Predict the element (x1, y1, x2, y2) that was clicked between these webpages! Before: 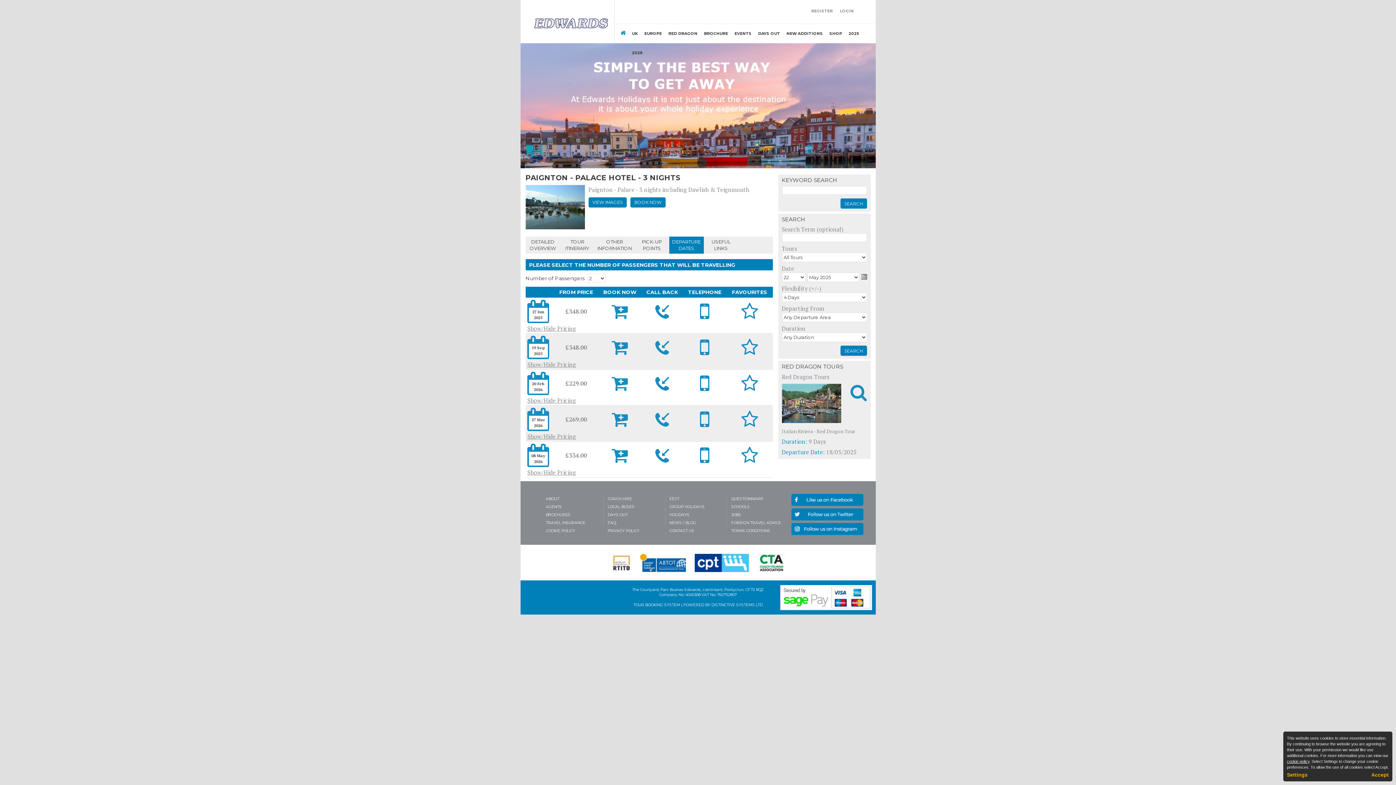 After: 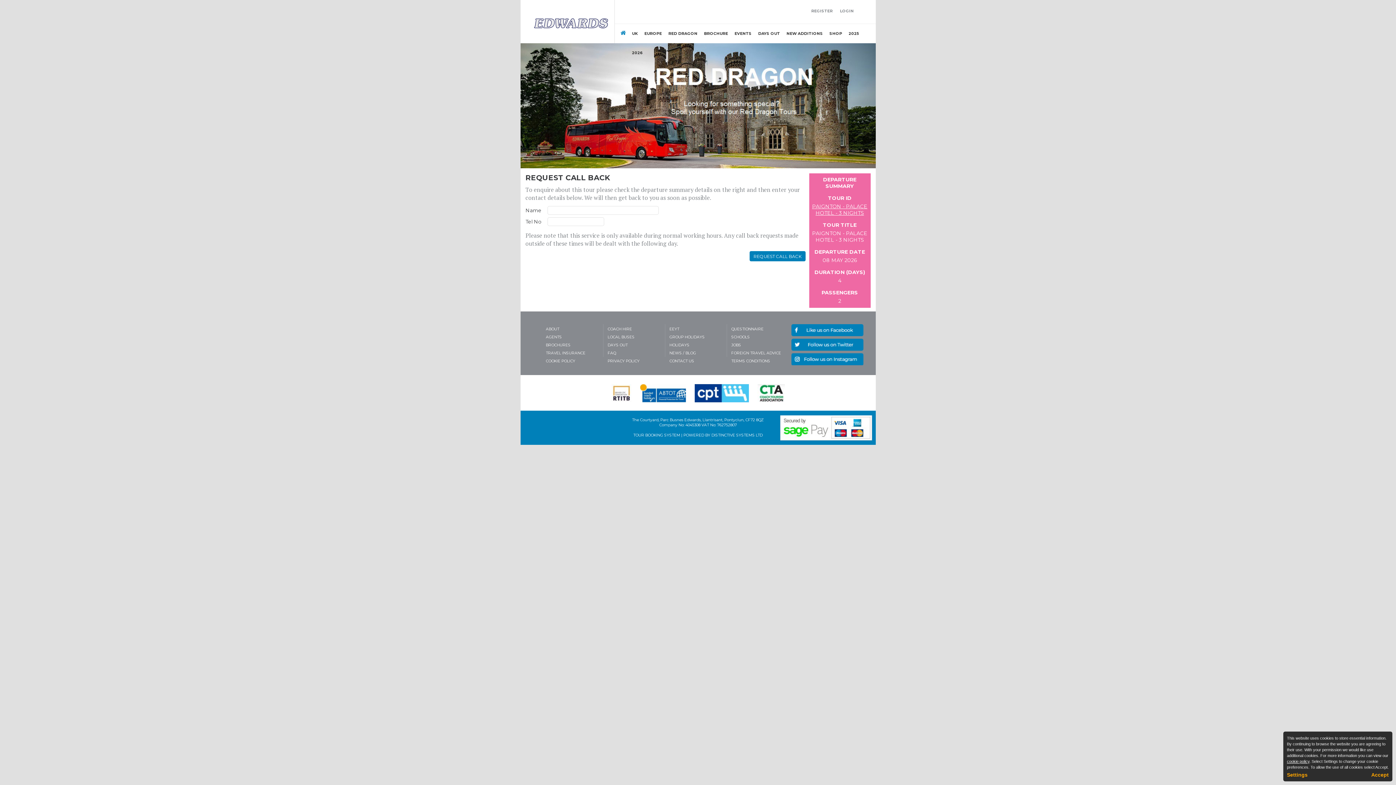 Action: label: 
 bbox: (651, 460, 673, 468)